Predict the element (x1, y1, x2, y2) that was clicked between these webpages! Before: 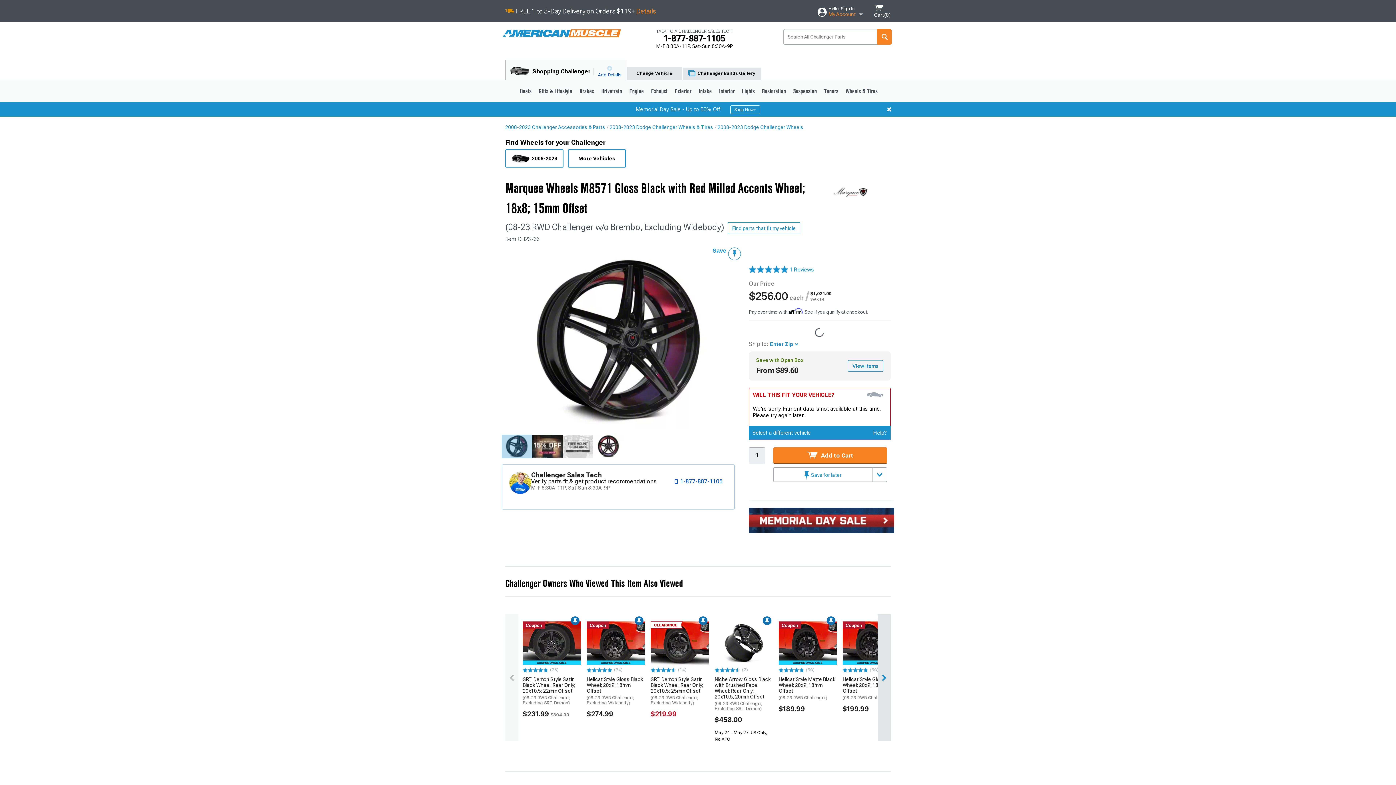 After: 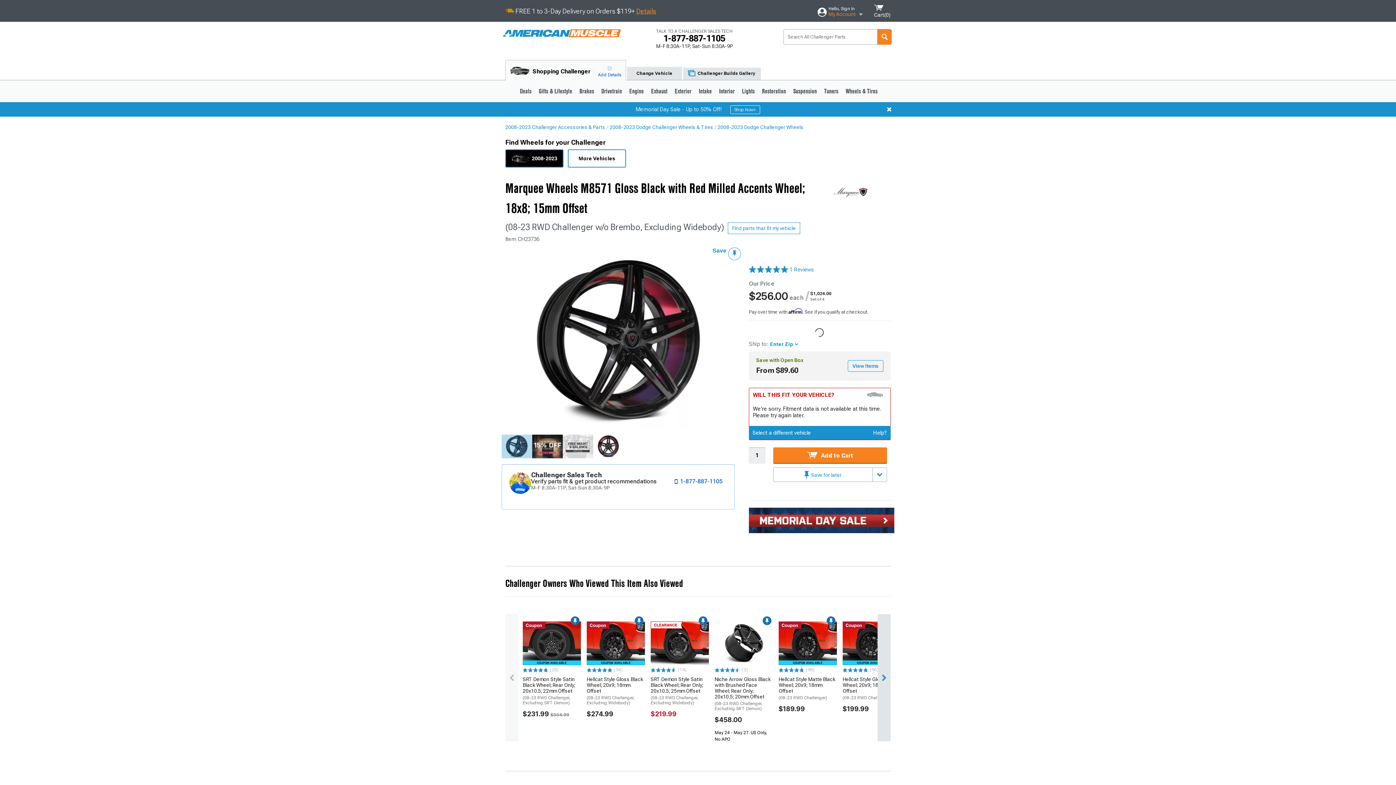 Action: label: 2008-2023 bbox: (505, 149, 563, 167)